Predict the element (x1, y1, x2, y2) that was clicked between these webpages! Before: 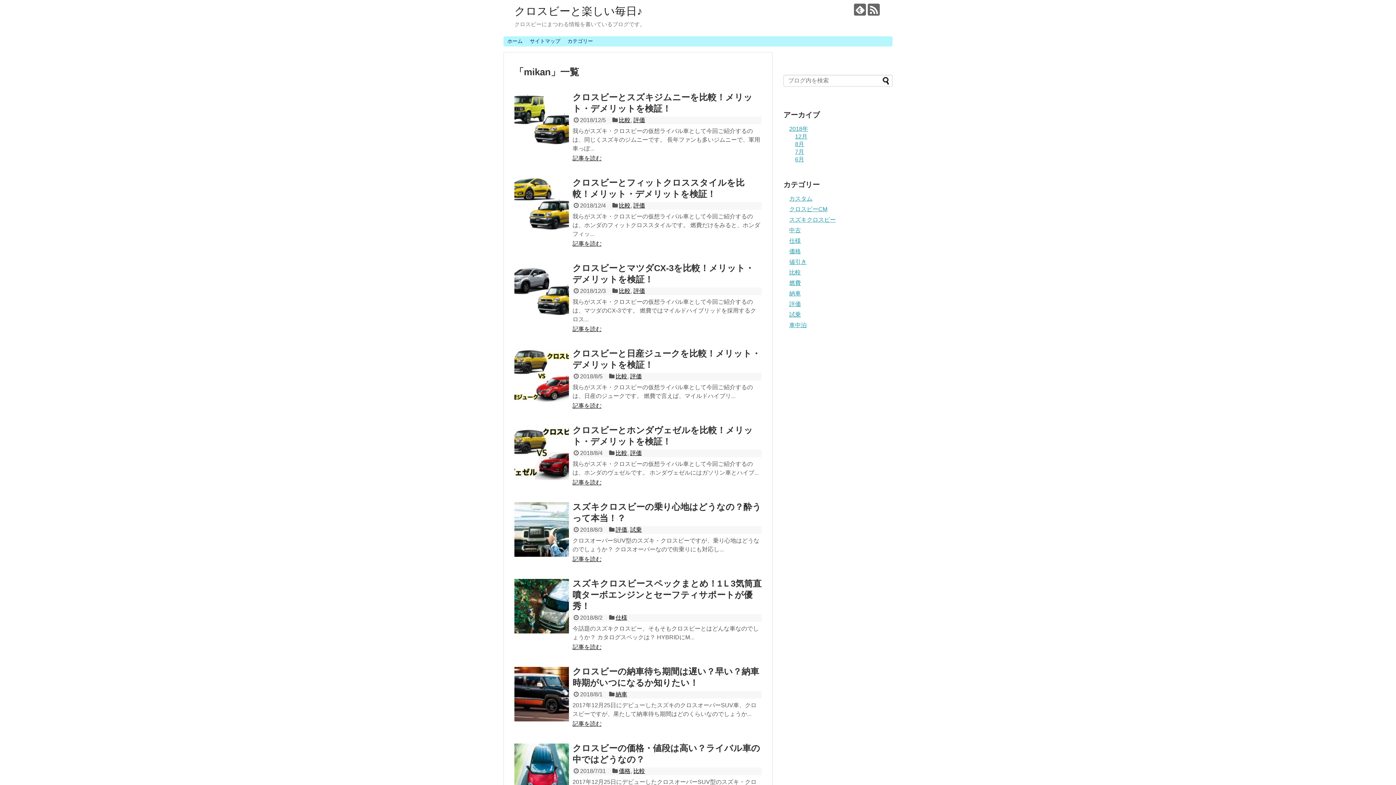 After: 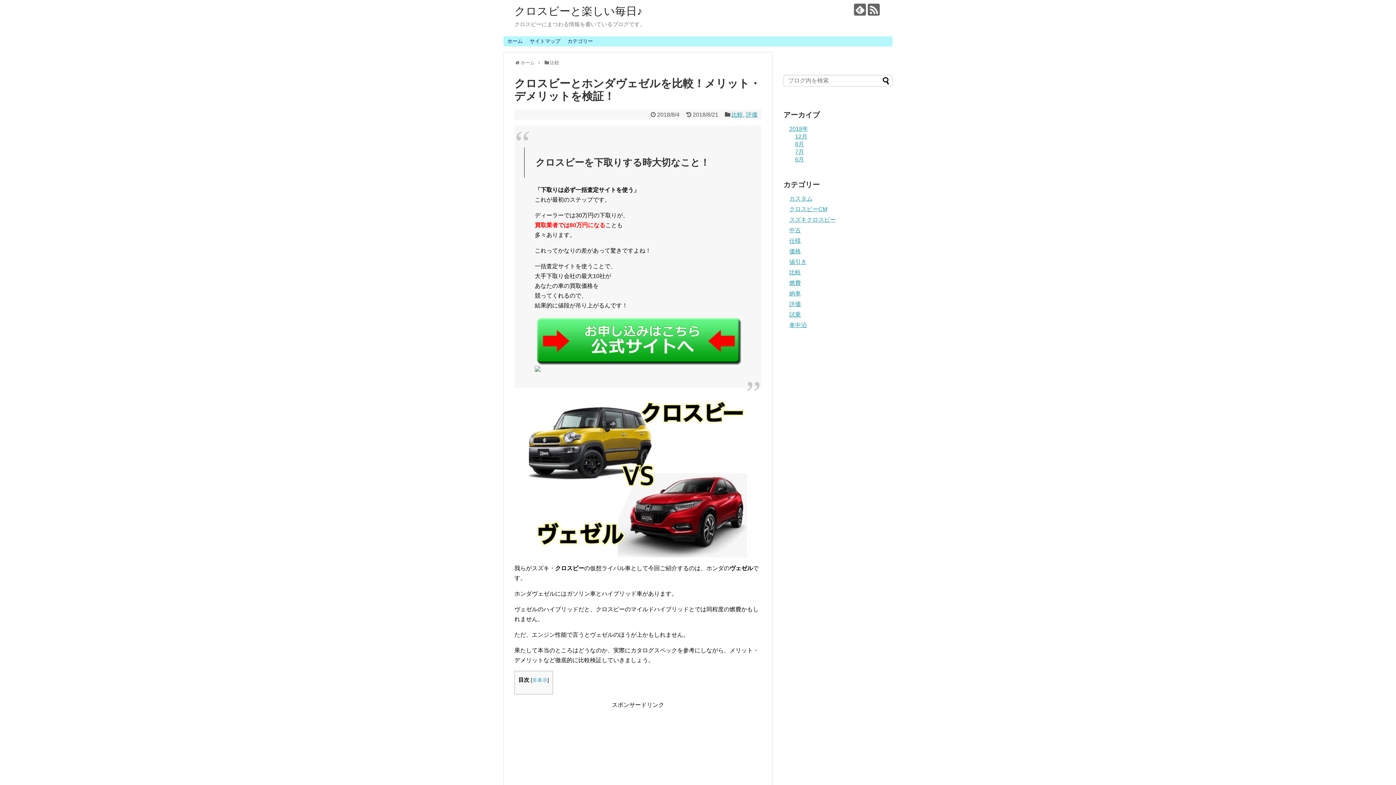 Action: bbox: (514, 425, 569, 480)